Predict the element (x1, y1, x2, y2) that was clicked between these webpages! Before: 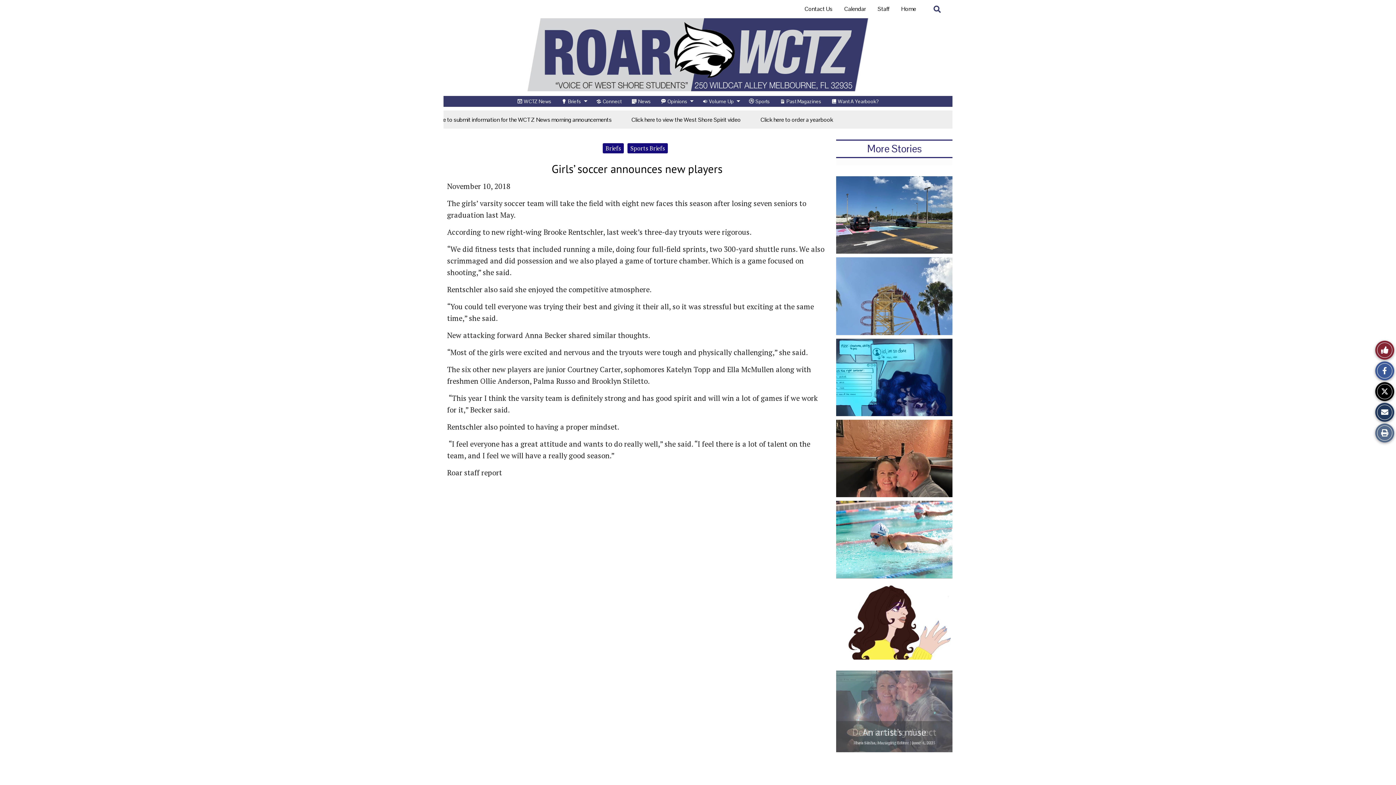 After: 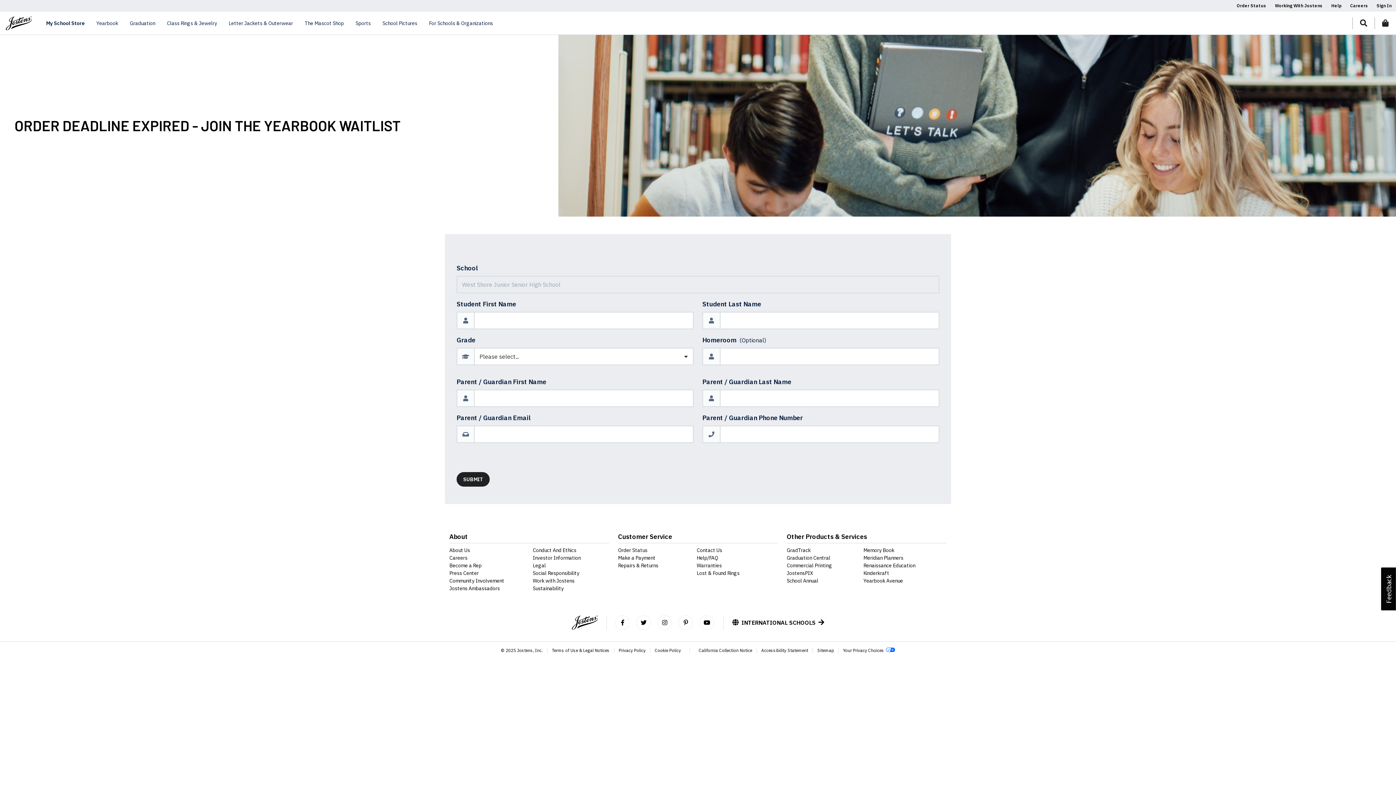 Action: bbox: (826, 96, 883, 106) label: Want A Yearbook?